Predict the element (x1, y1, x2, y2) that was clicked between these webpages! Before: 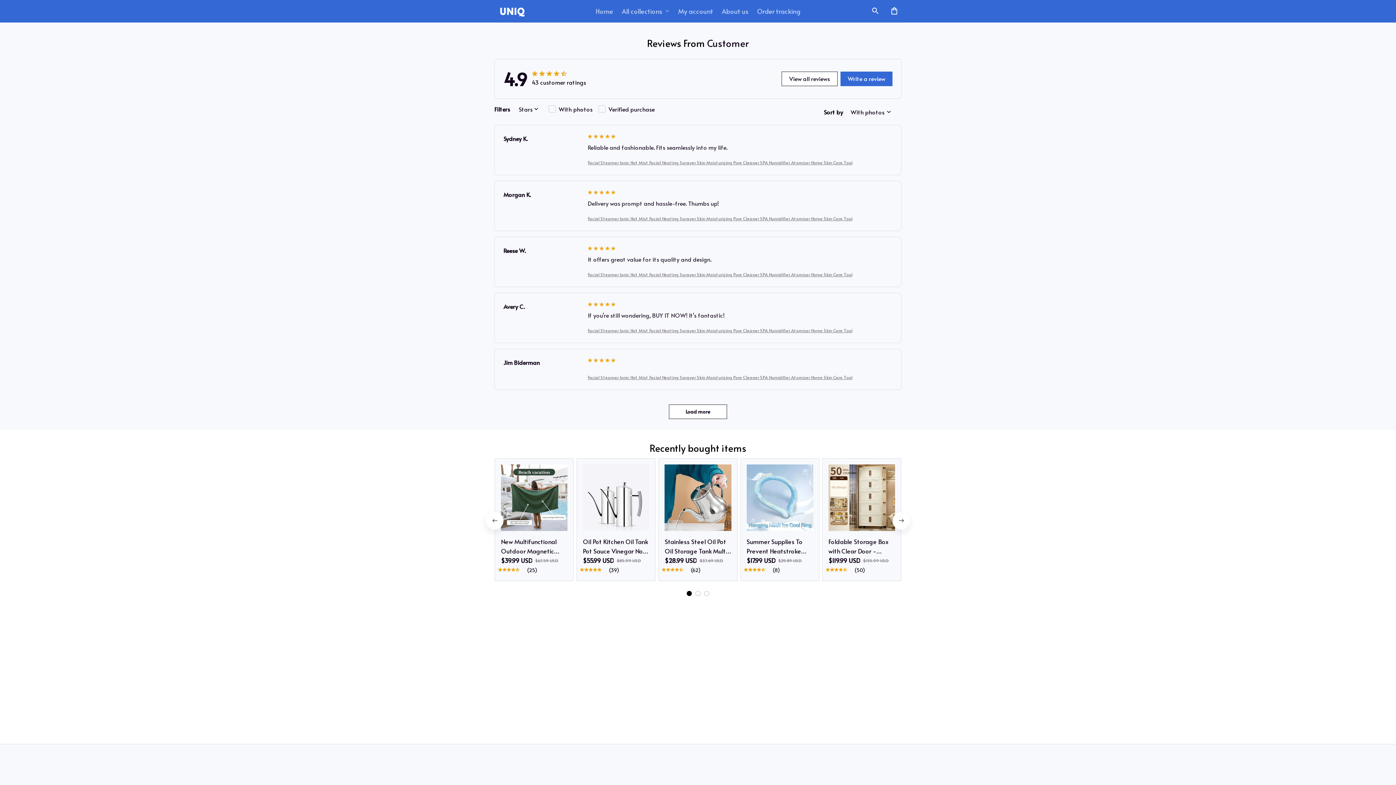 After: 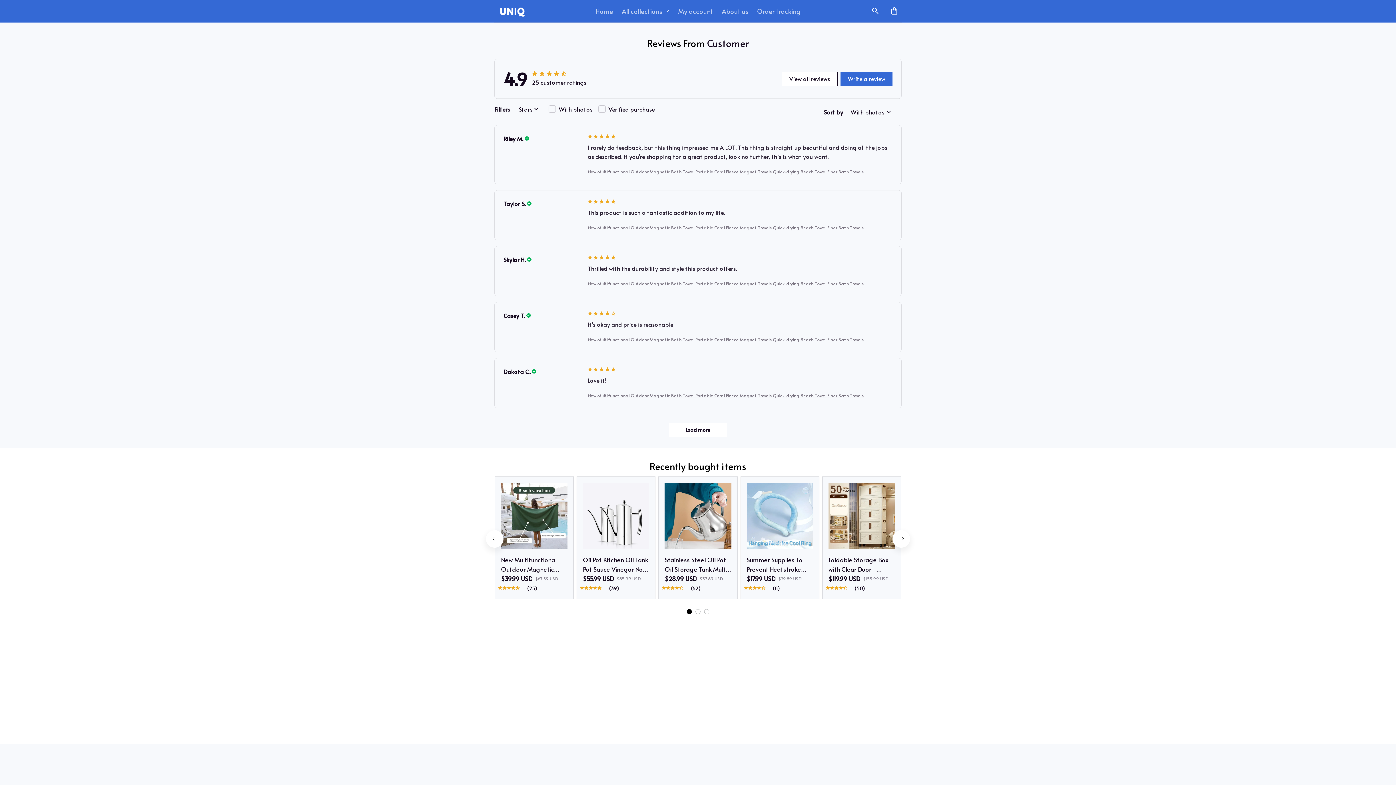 Action: label: New Multifunctional Outdoor Magnetic Bath Towel Portable Coral Fleece Magnet Towels Quick-drying Beach Towel Fiber Bath Towels
$39.99 USD
$67.59 USD bbox: (501, 170, 567, 205)